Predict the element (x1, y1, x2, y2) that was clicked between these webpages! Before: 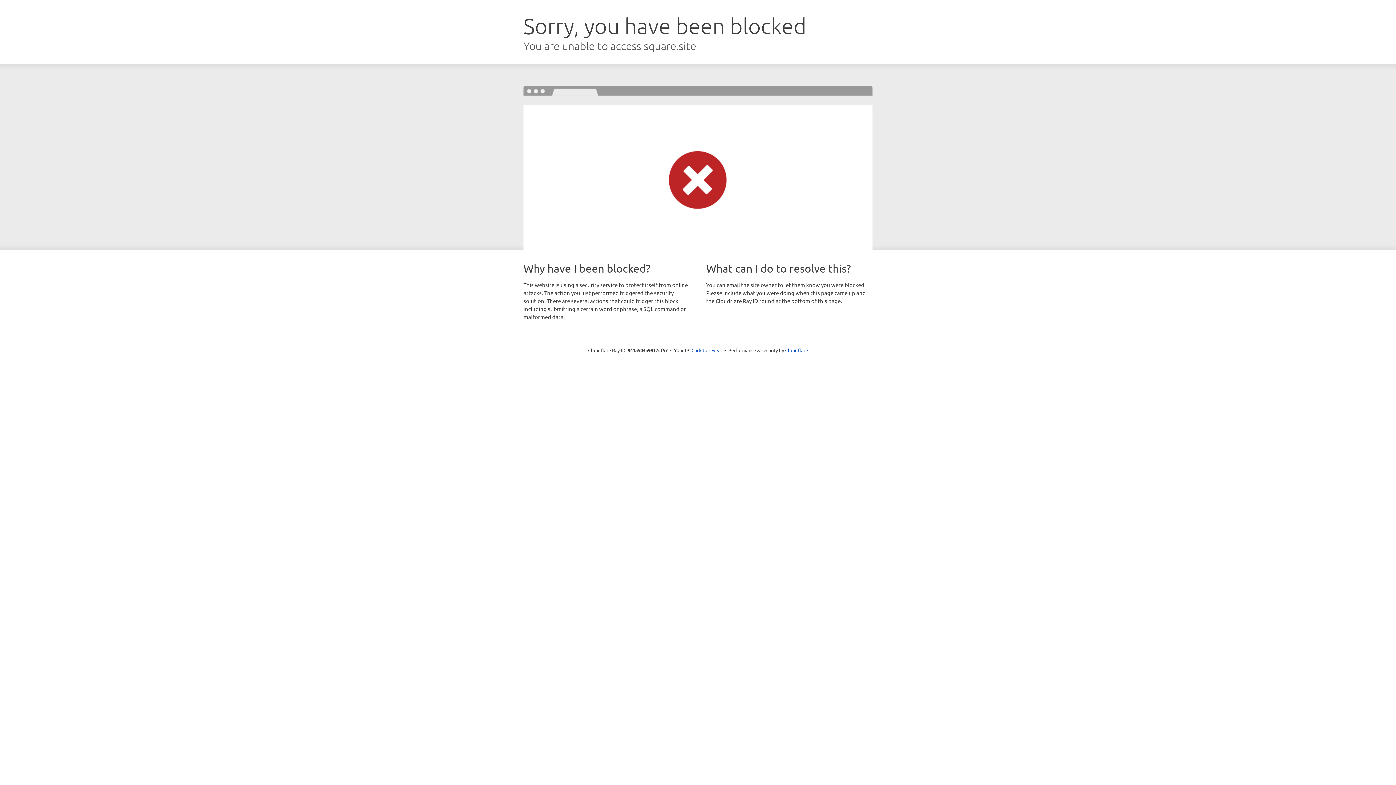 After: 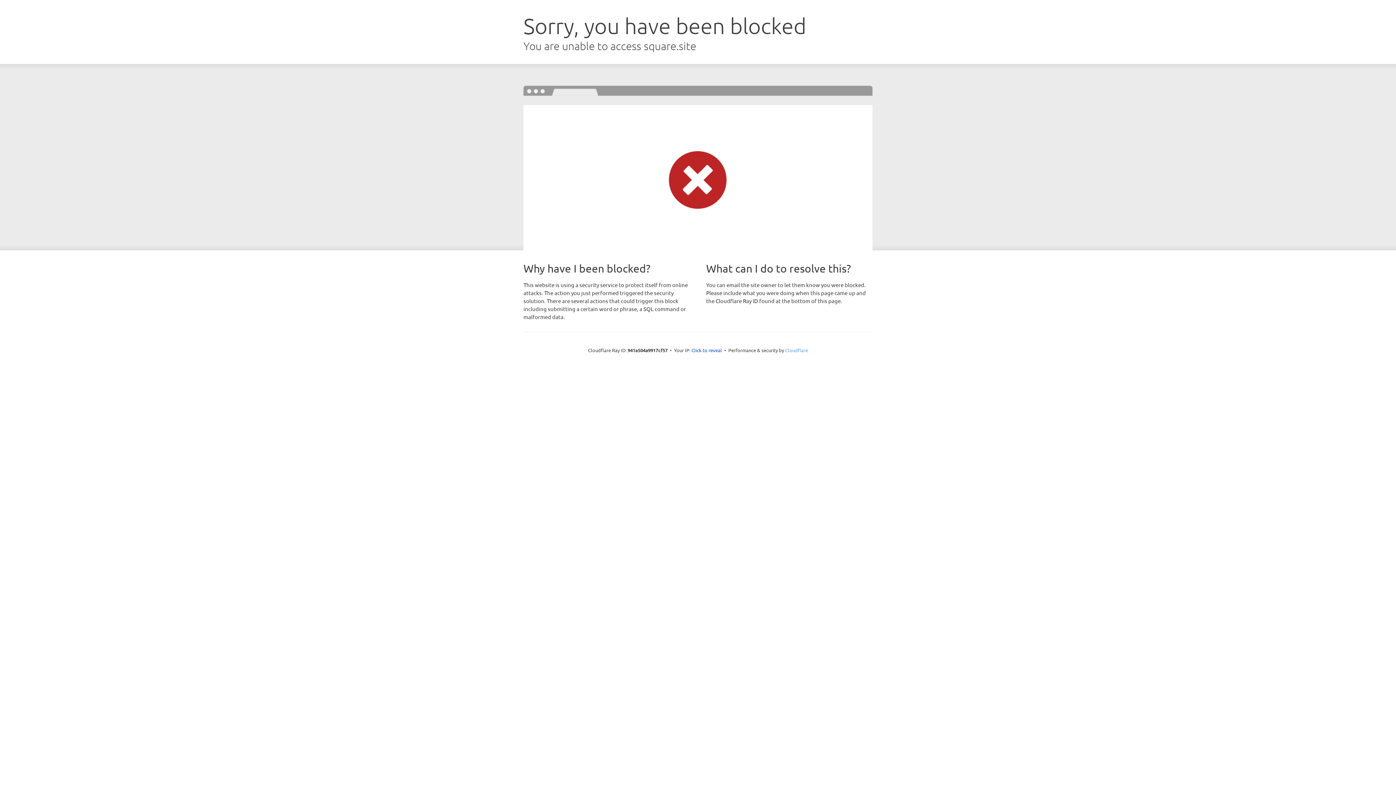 Action: label: Cloudflare bbox: (785, 347, 808, 353)